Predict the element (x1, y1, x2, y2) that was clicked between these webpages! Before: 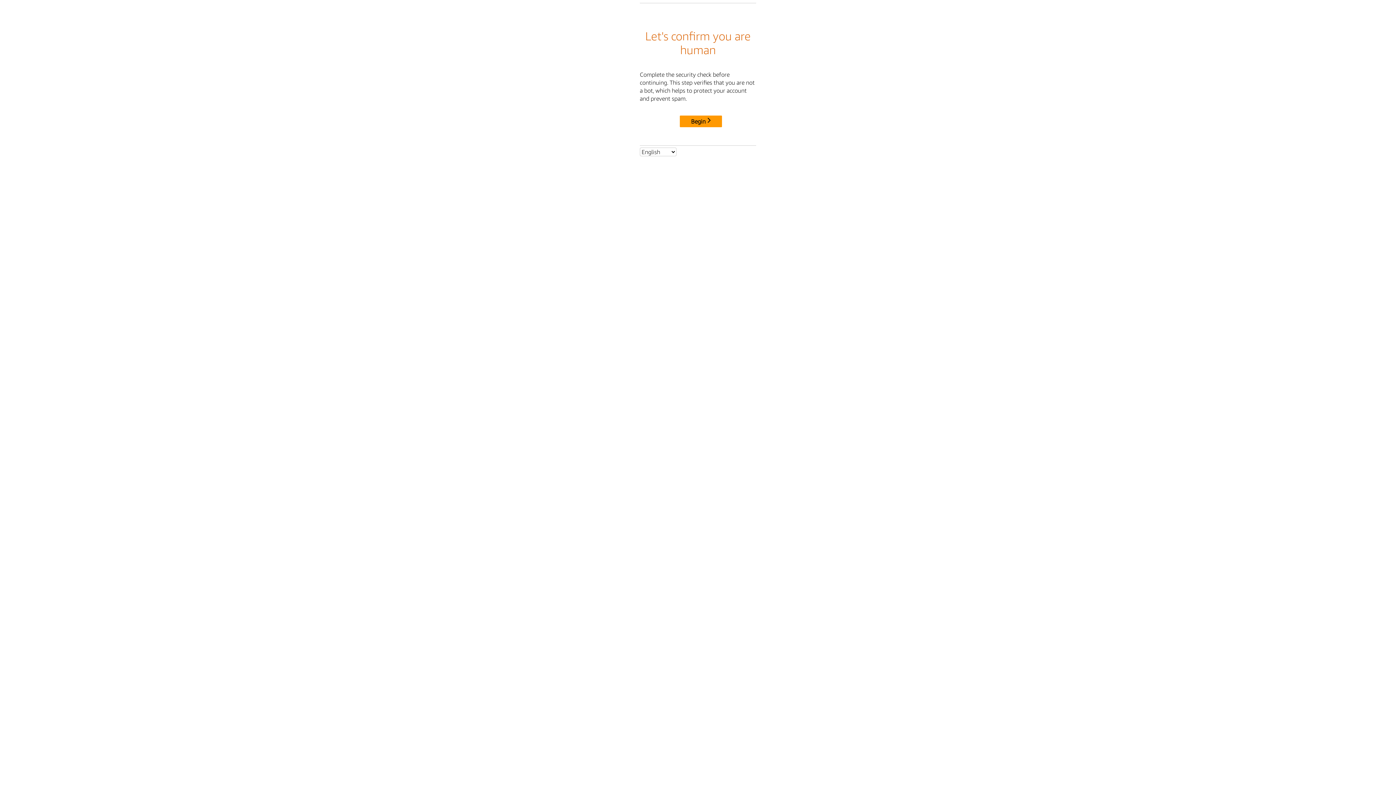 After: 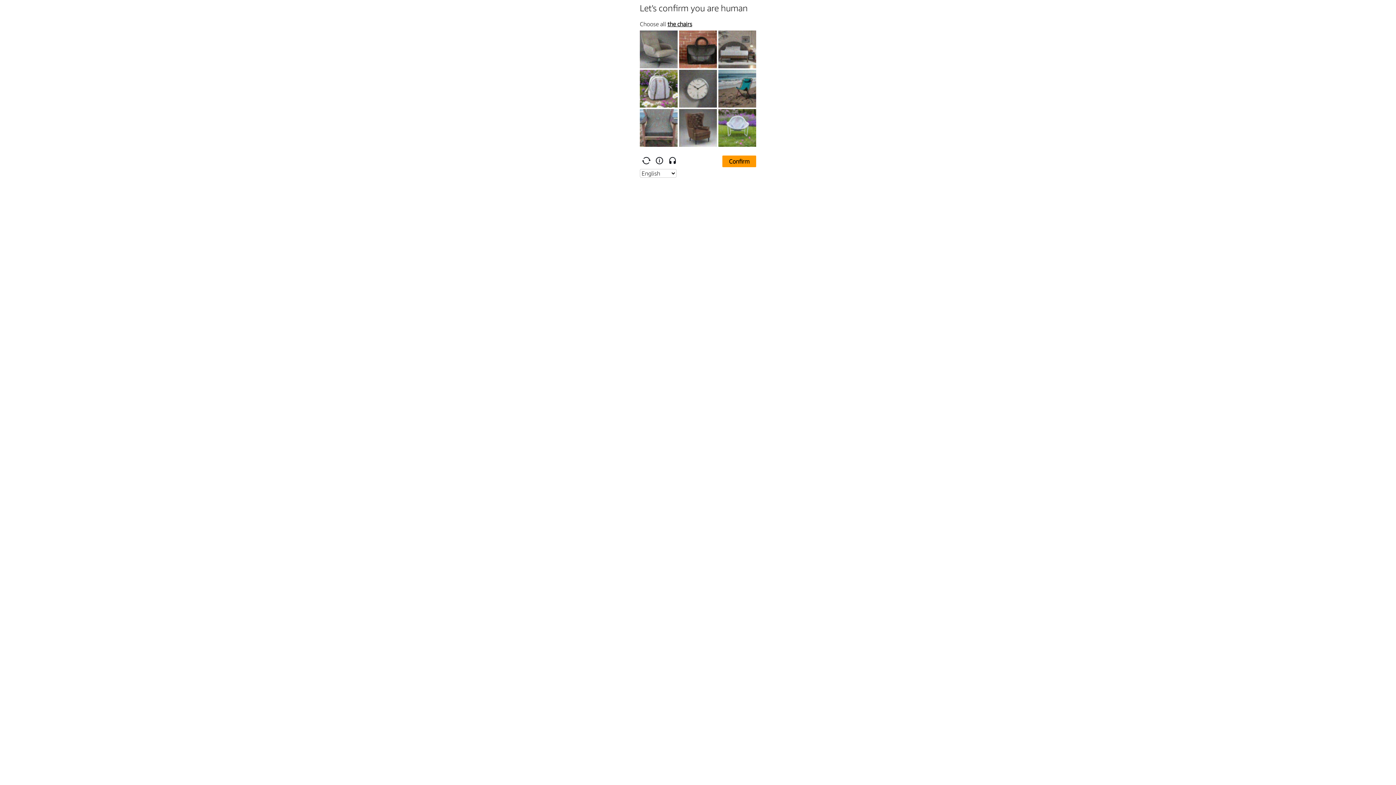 Action: bbox: (680, 115, 722, 127) label: Begin